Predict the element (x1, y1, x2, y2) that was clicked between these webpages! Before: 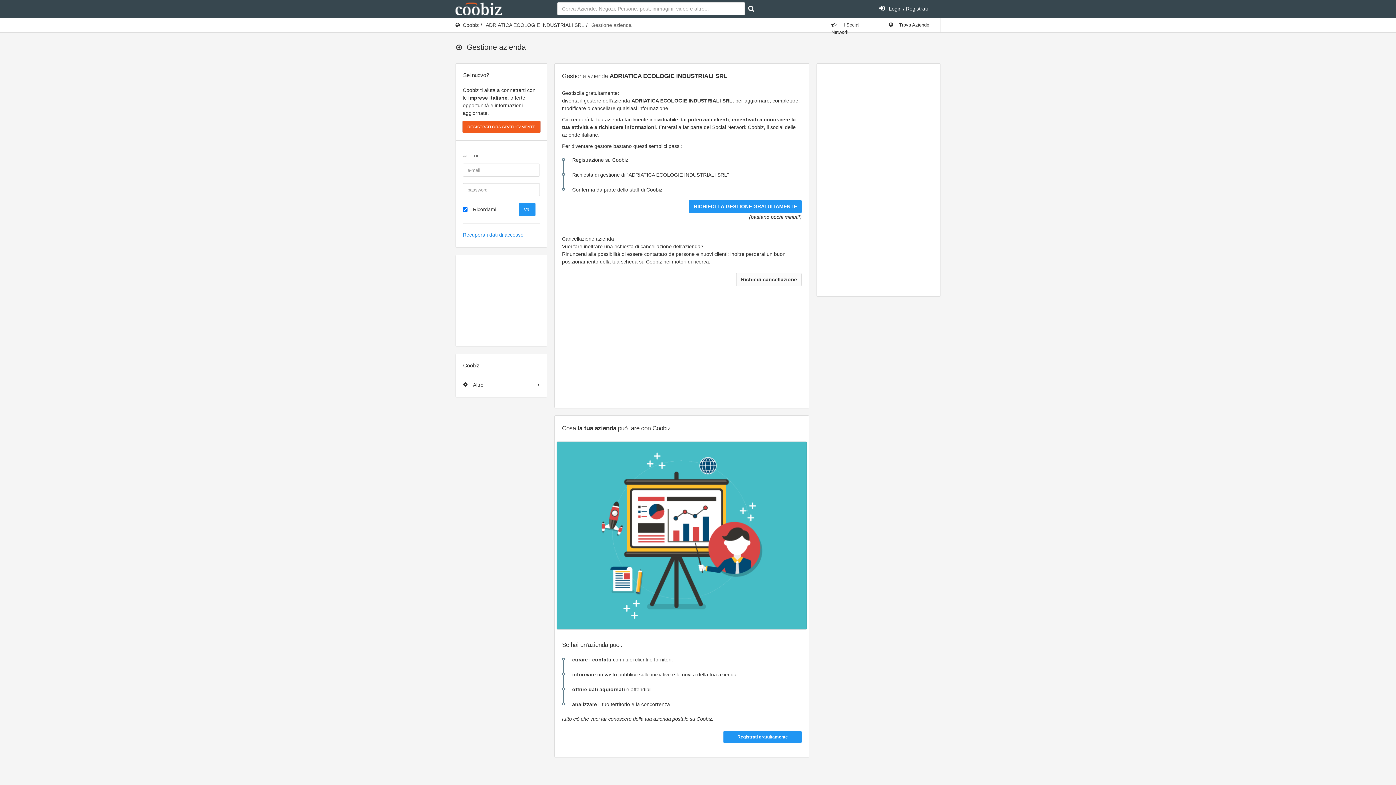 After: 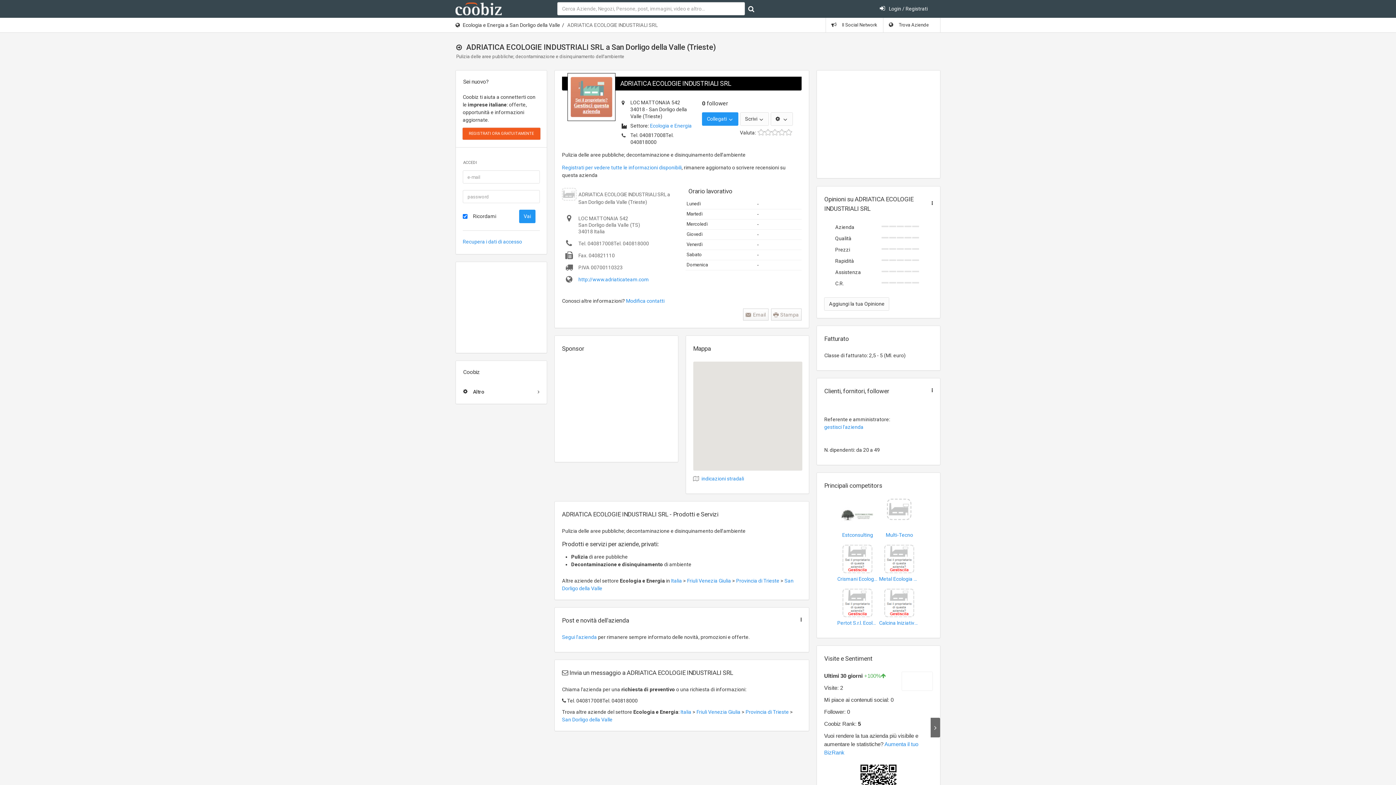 Action: label: ADRIATICA ECOLOGIE INDUSTRIALI SRL bbox: (485, 22, 584, 28)